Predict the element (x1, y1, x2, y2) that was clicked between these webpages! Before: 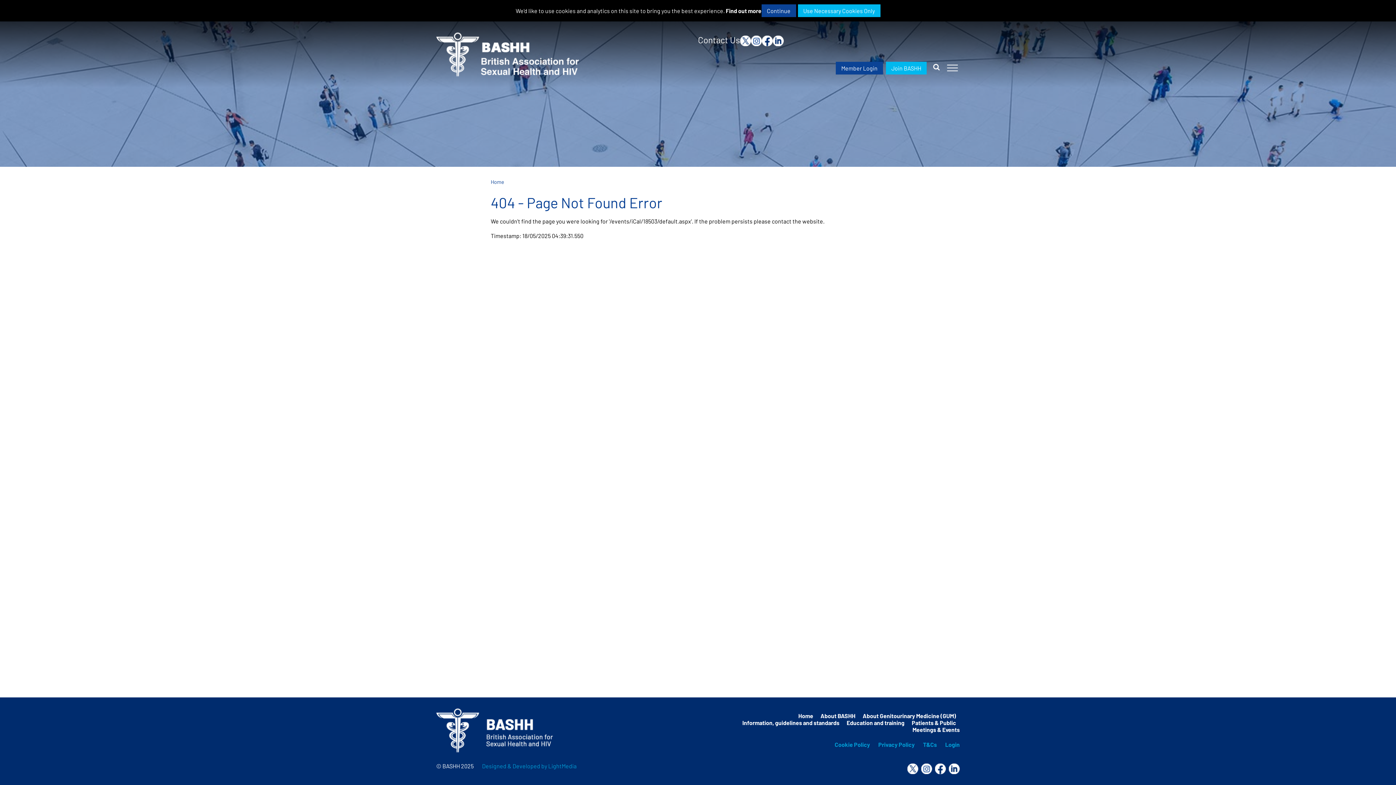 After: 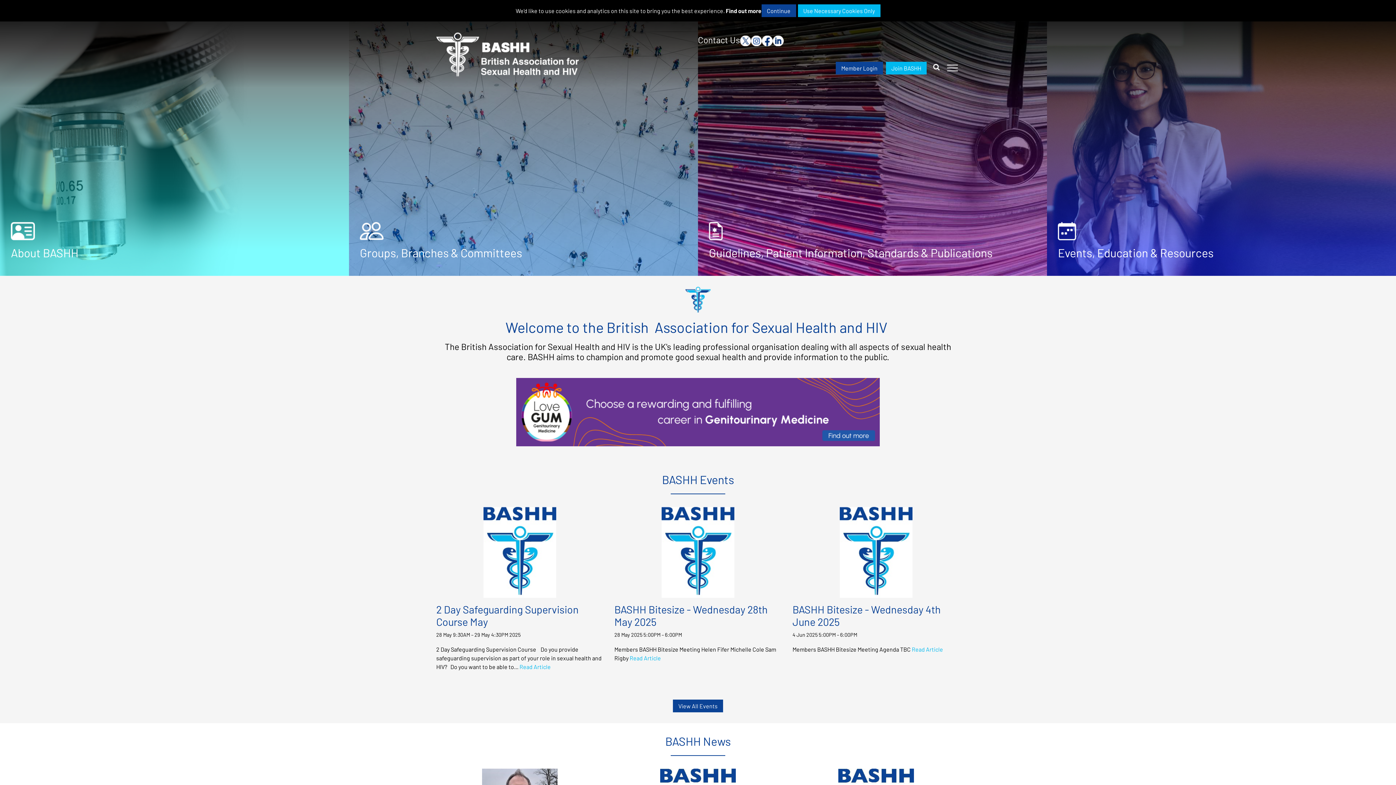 Action: label: Information, guidelines and standards bbox: (742, 719, 839, 726)